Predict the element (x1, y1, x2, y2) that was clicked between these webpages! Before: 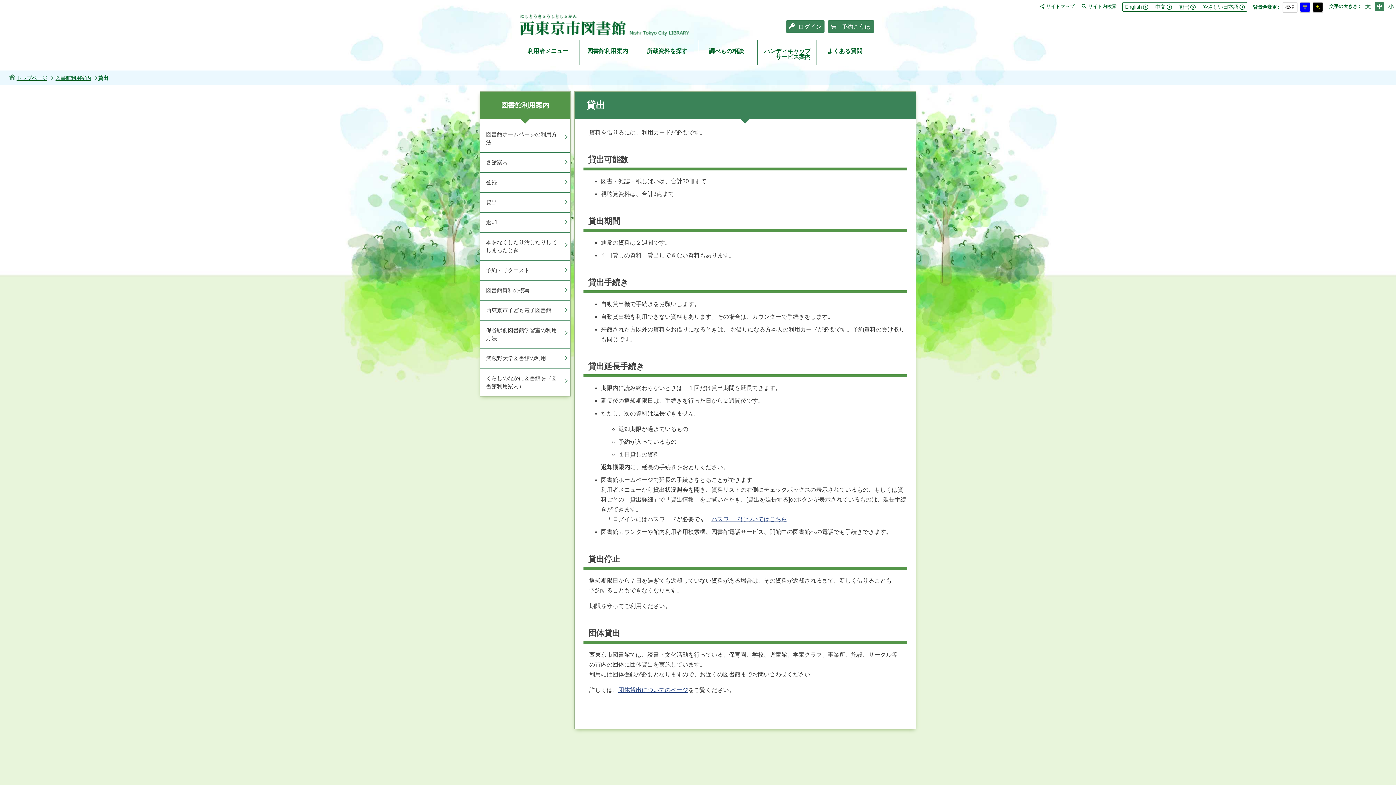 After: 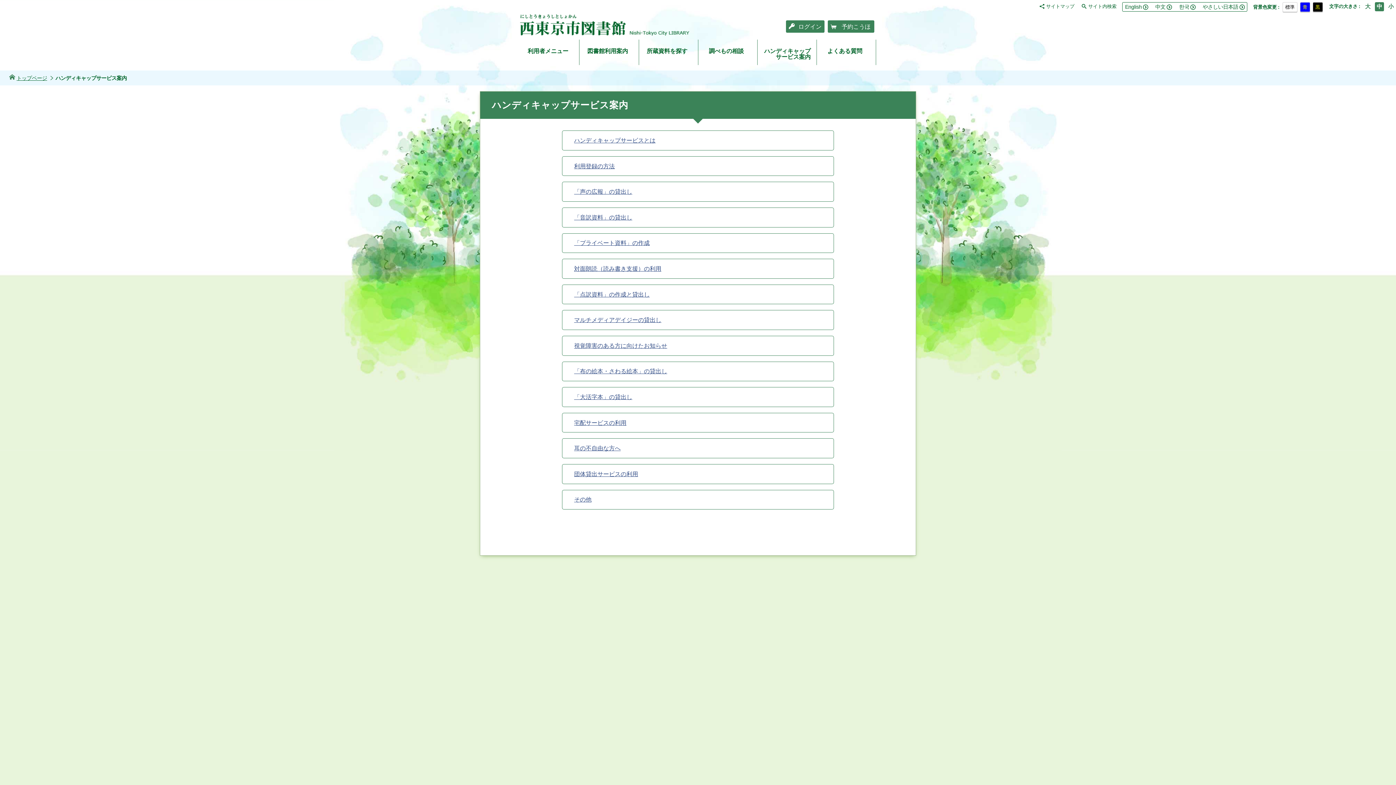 Action: label: ハンディキャップサービス案内 bbox: (757, 39, 816, 65)